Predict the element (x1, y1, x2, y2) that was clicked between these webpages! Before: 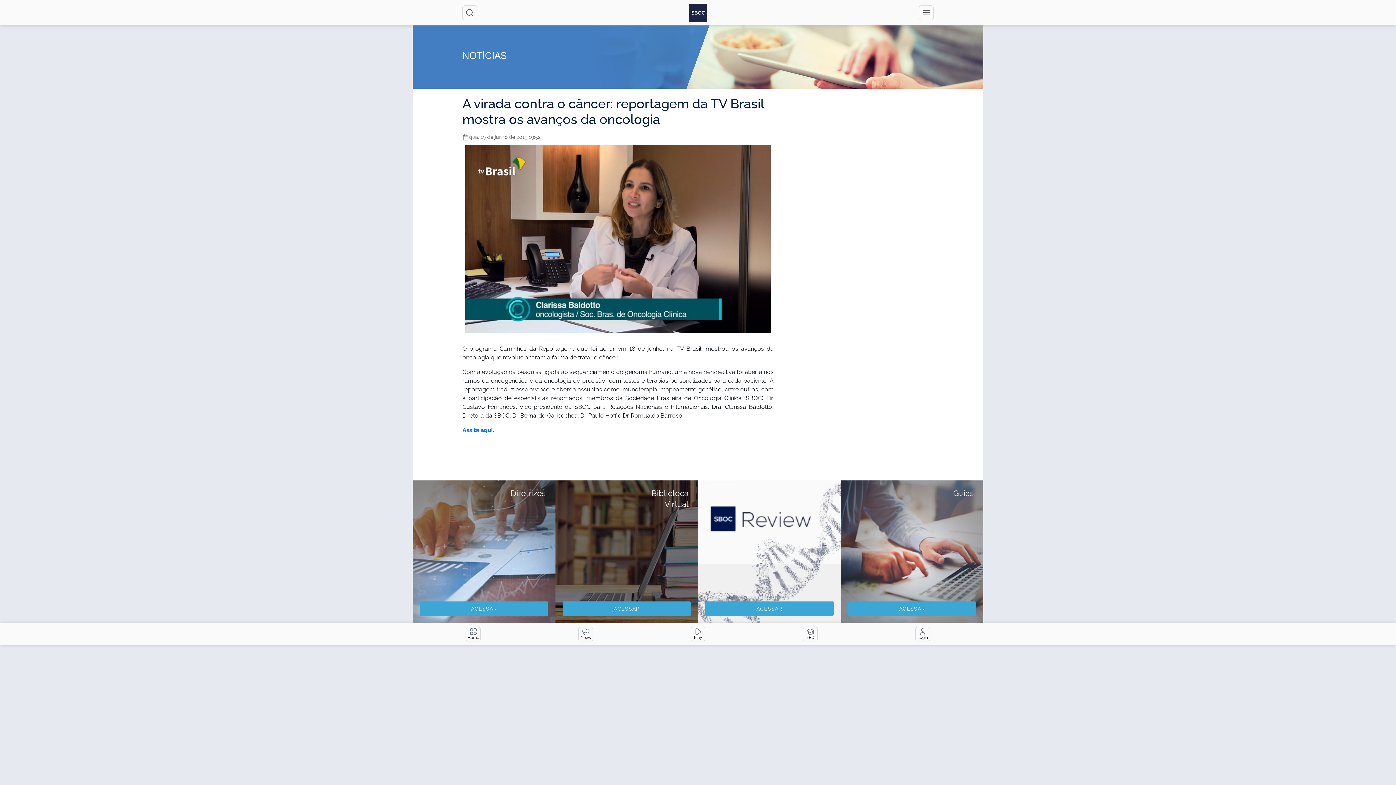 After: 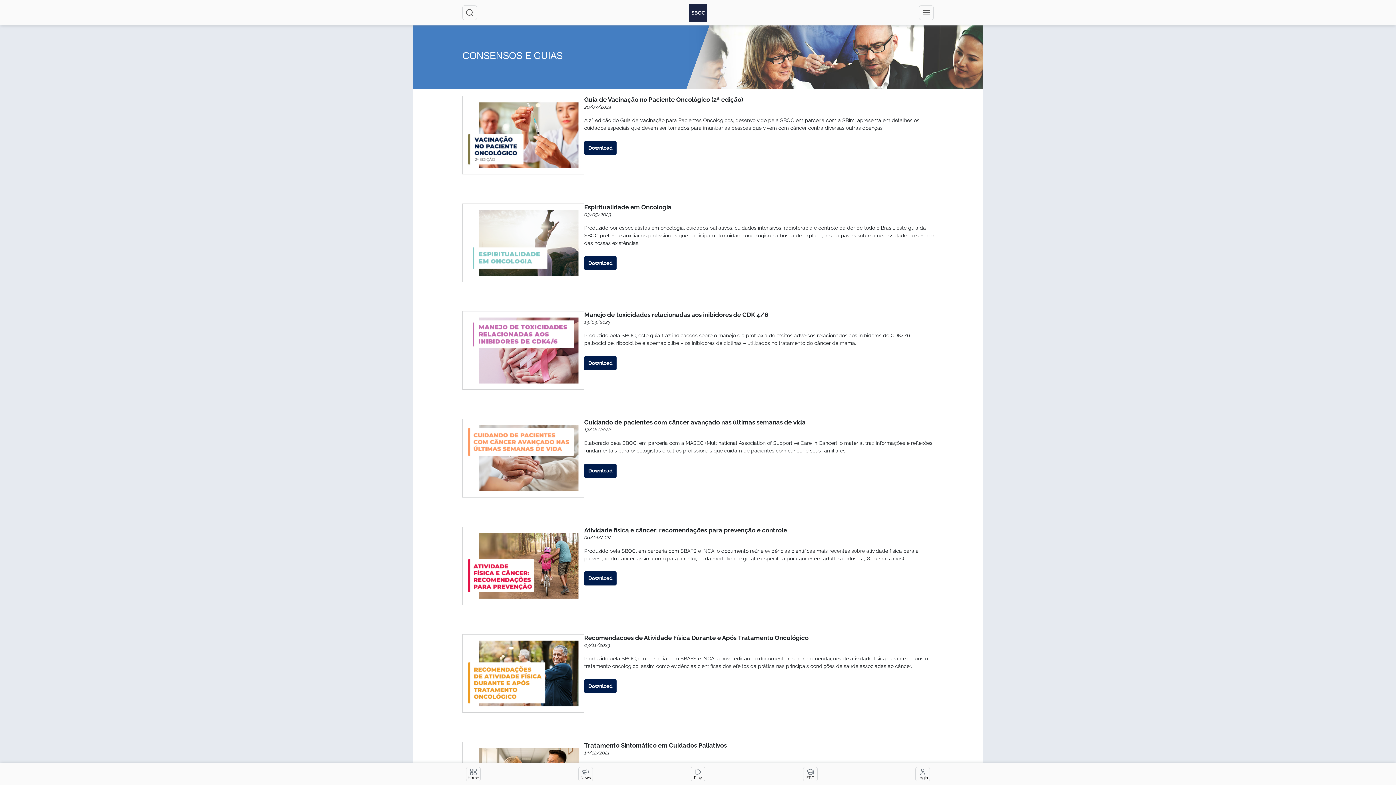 Action: bbox: (840, 480, 983, 623) label: Guias
ACESSAR